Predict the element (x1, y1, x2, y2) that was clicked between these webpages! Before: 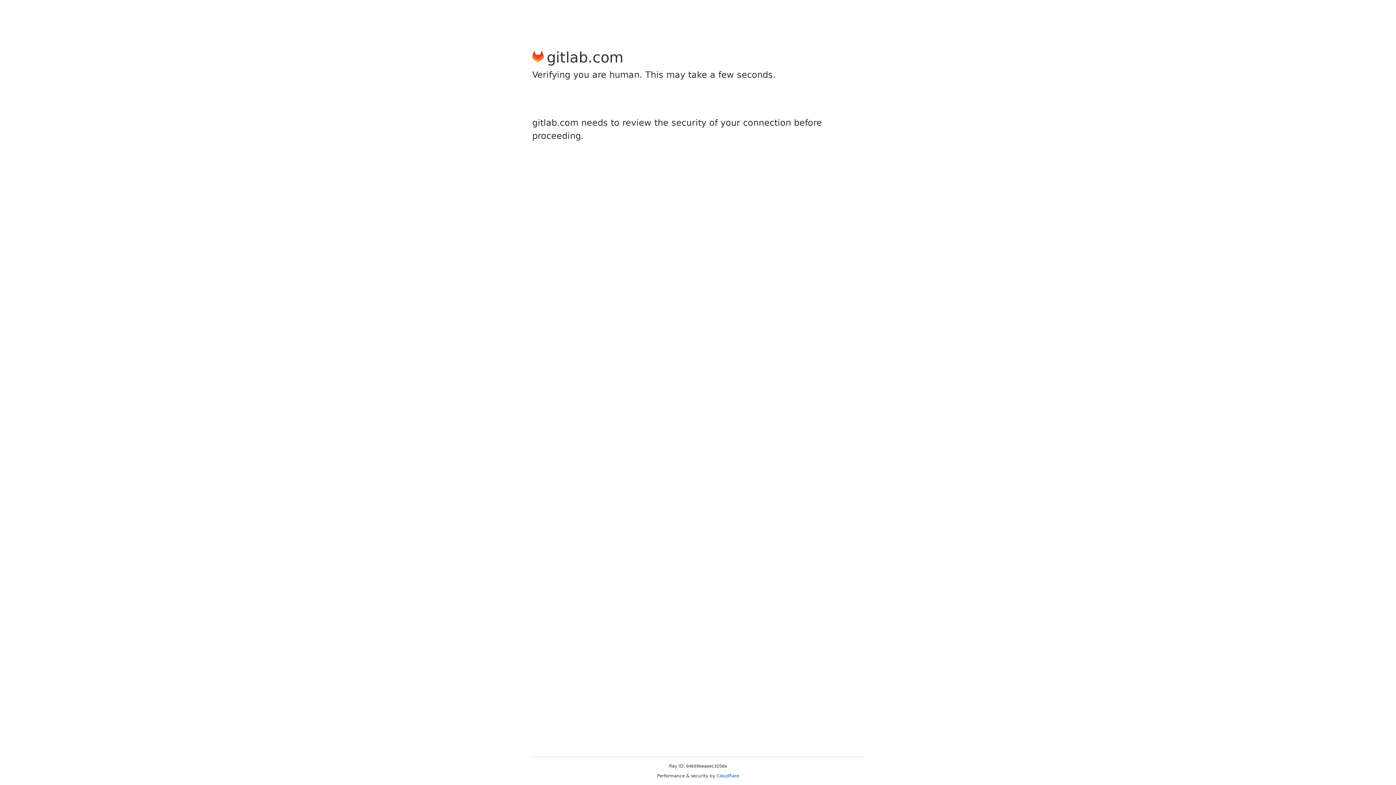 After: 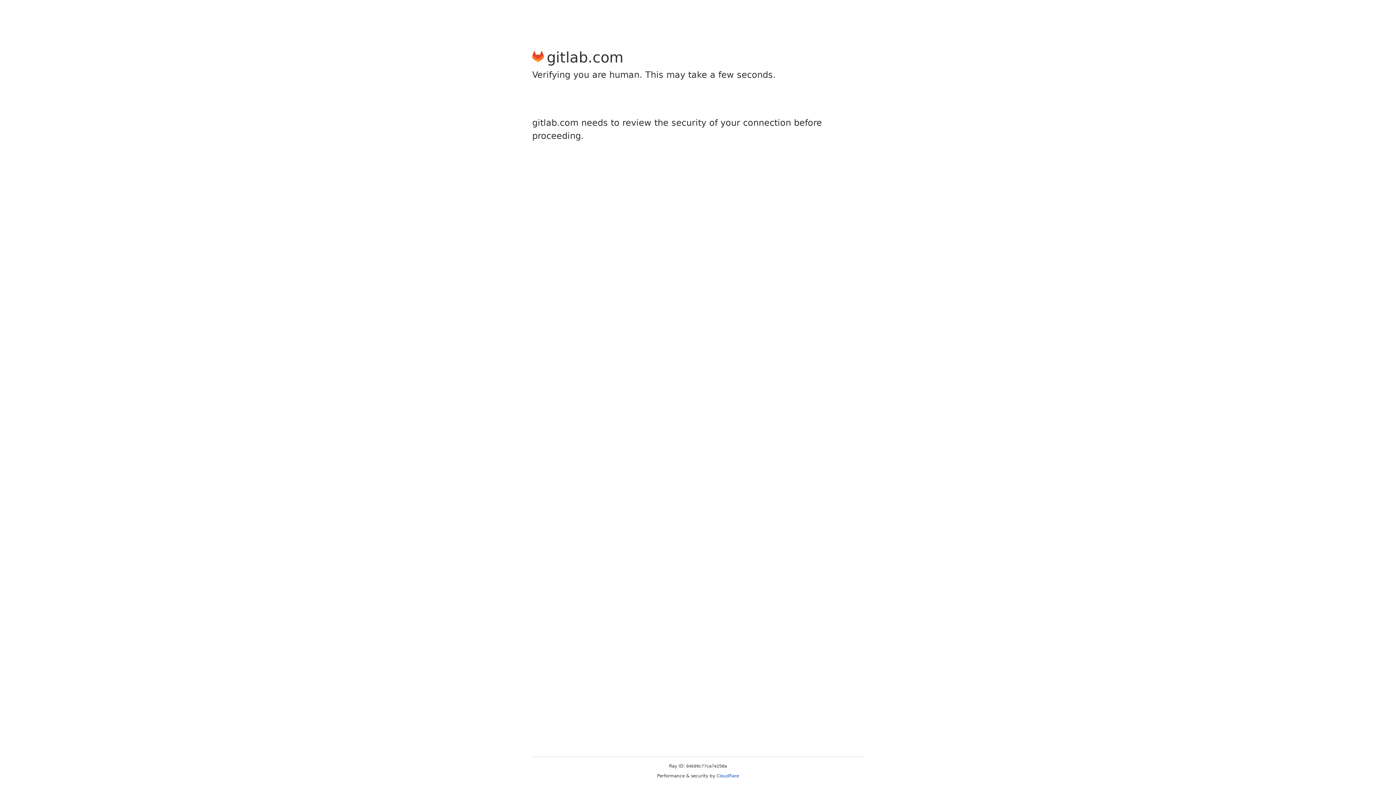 Action: label: Cloudflare bbox: (716, 773, 739, 778)